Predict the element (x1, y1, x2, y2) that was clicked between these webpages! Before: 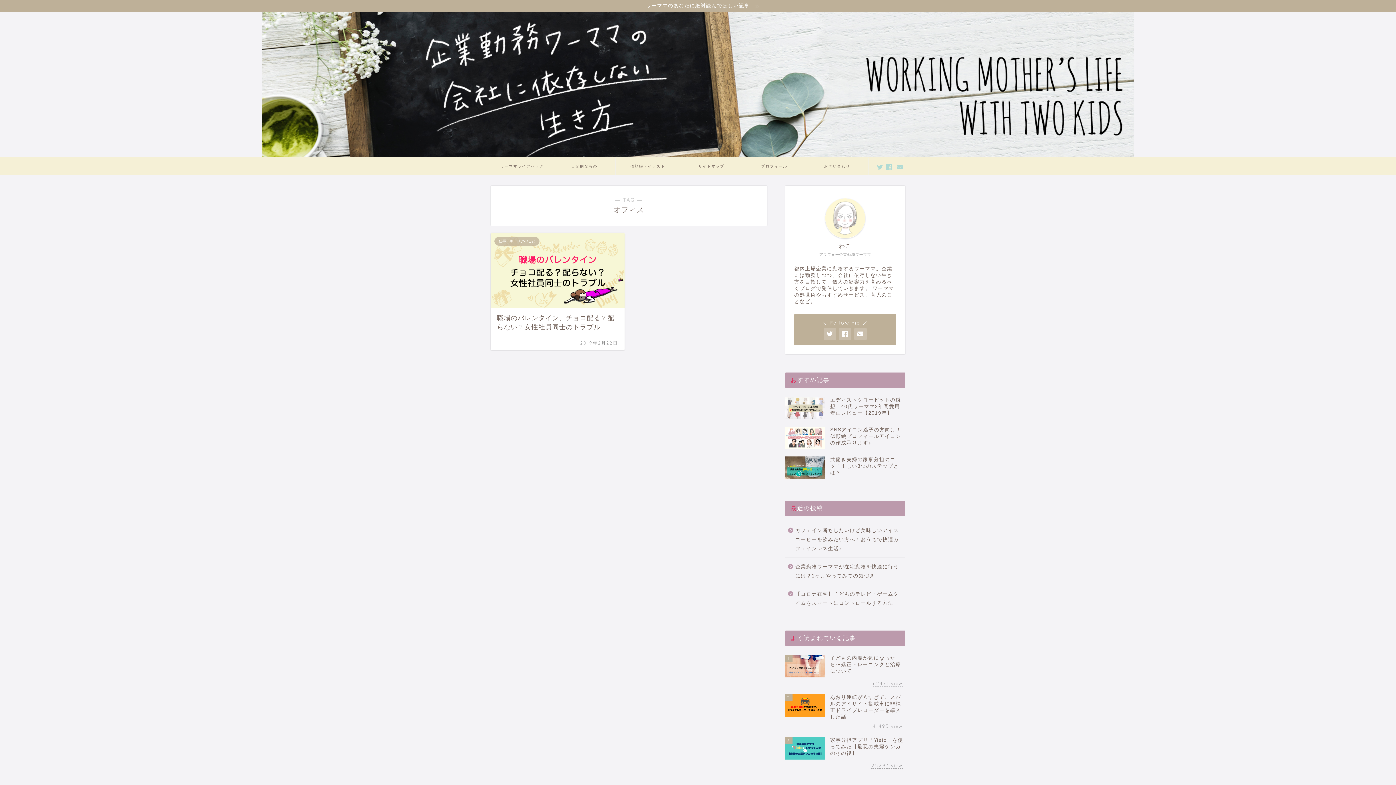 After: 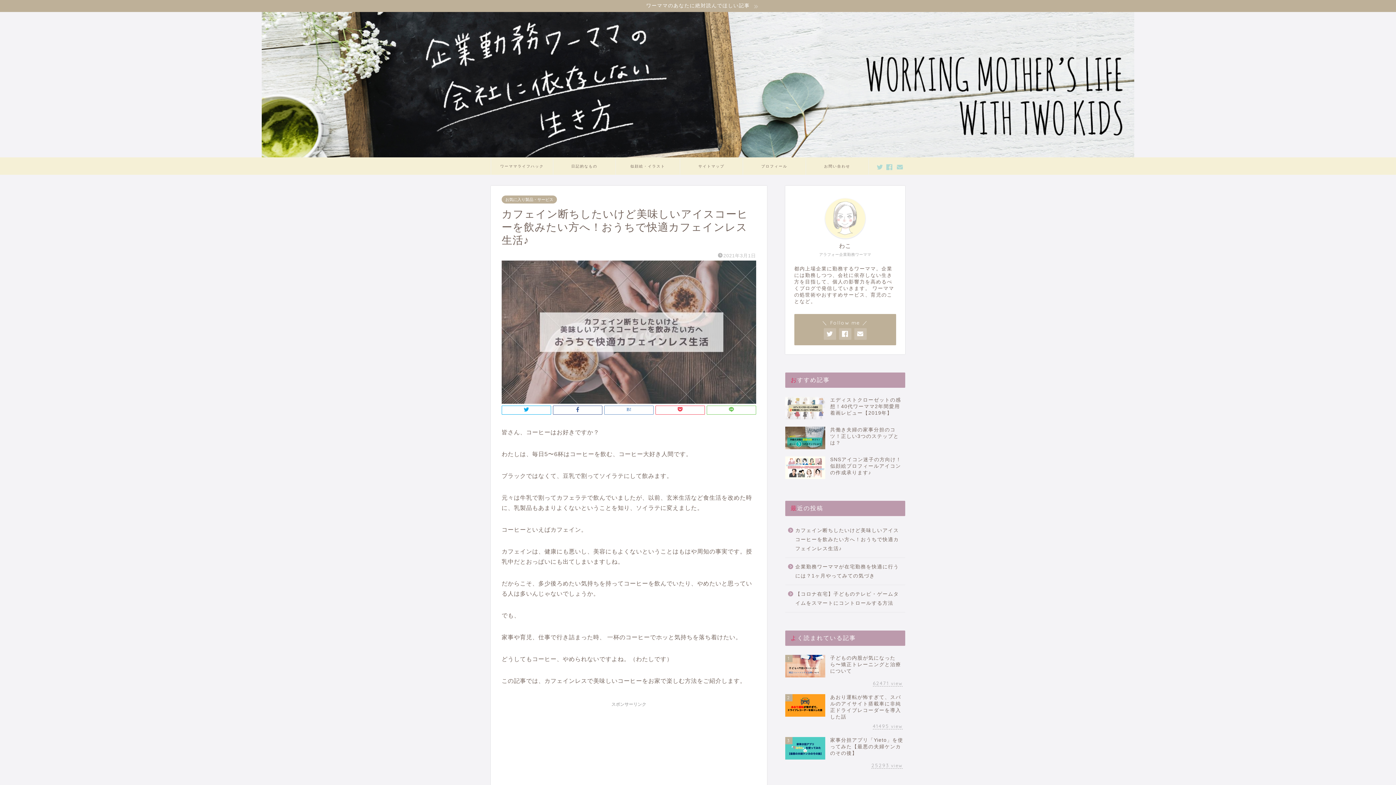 Action: bbox: (785, 521, 904, 557) label: カフェイン断ちしたいけど美味しいアイスコーヒーを飲みたい方へ！おうちで快適カフェインレス生活♪